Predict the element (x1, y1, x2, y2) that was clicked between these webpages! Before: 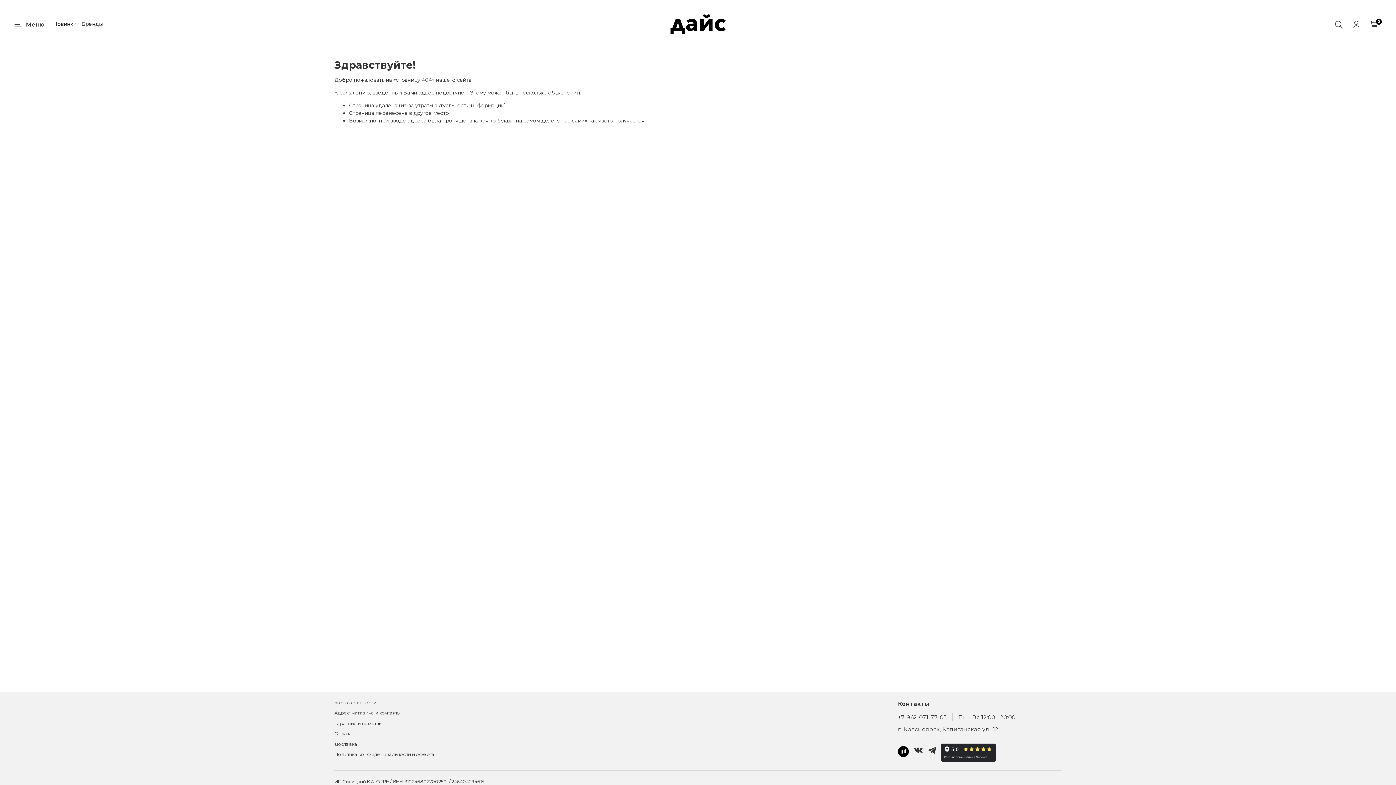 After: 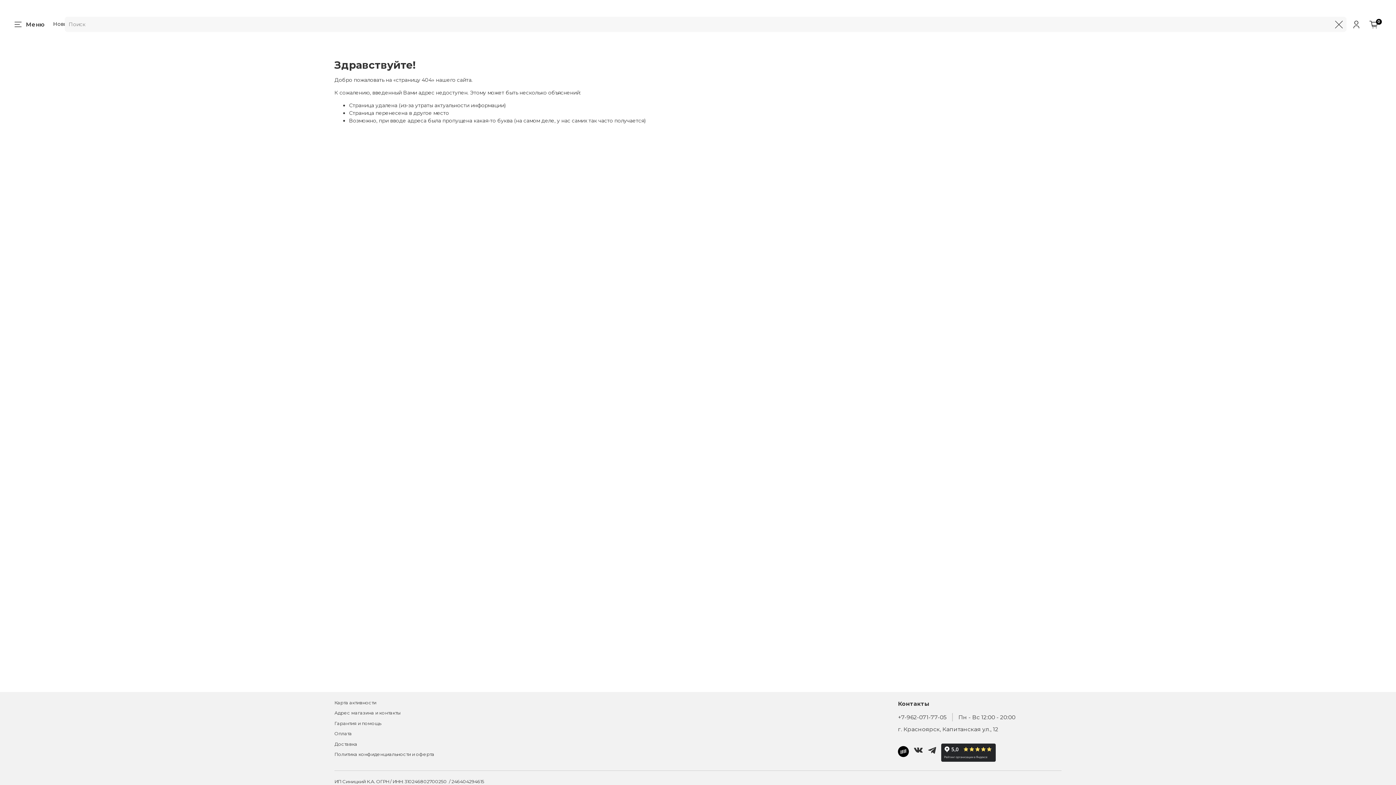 Action: bbox: (1331, 16, 1346, 32)